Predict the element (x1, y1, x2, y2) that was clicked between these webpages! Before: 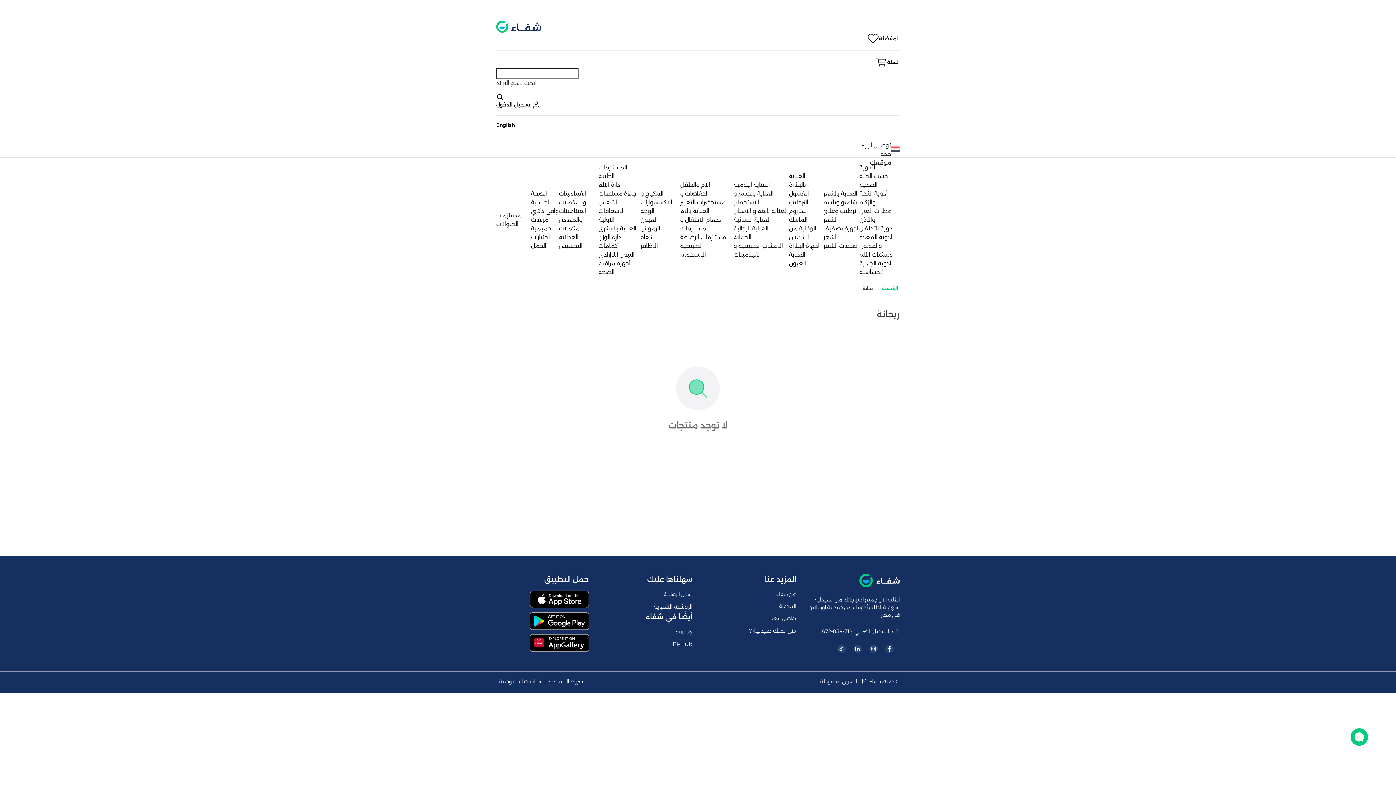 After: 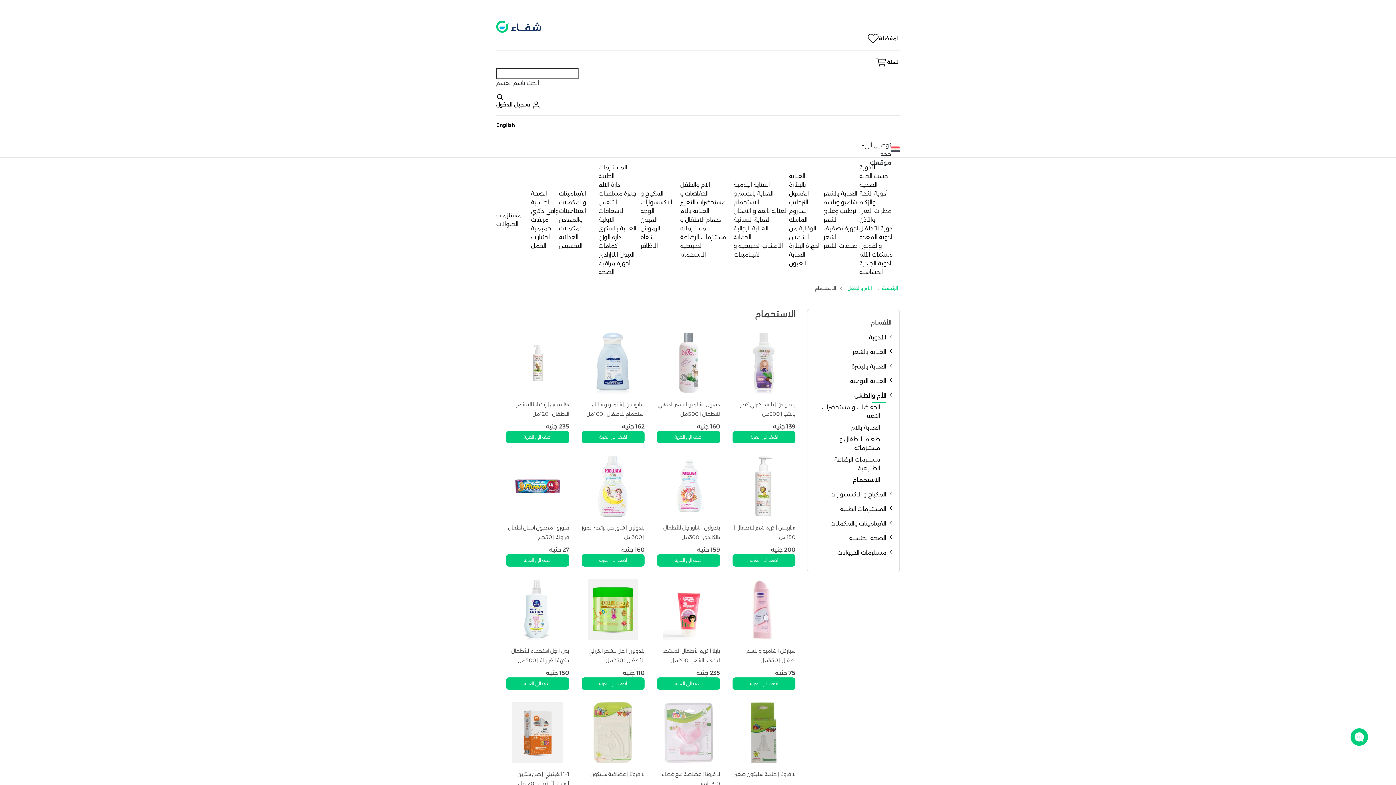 Action: label: الاستحمام bbox: (680, 251, 706, 258)